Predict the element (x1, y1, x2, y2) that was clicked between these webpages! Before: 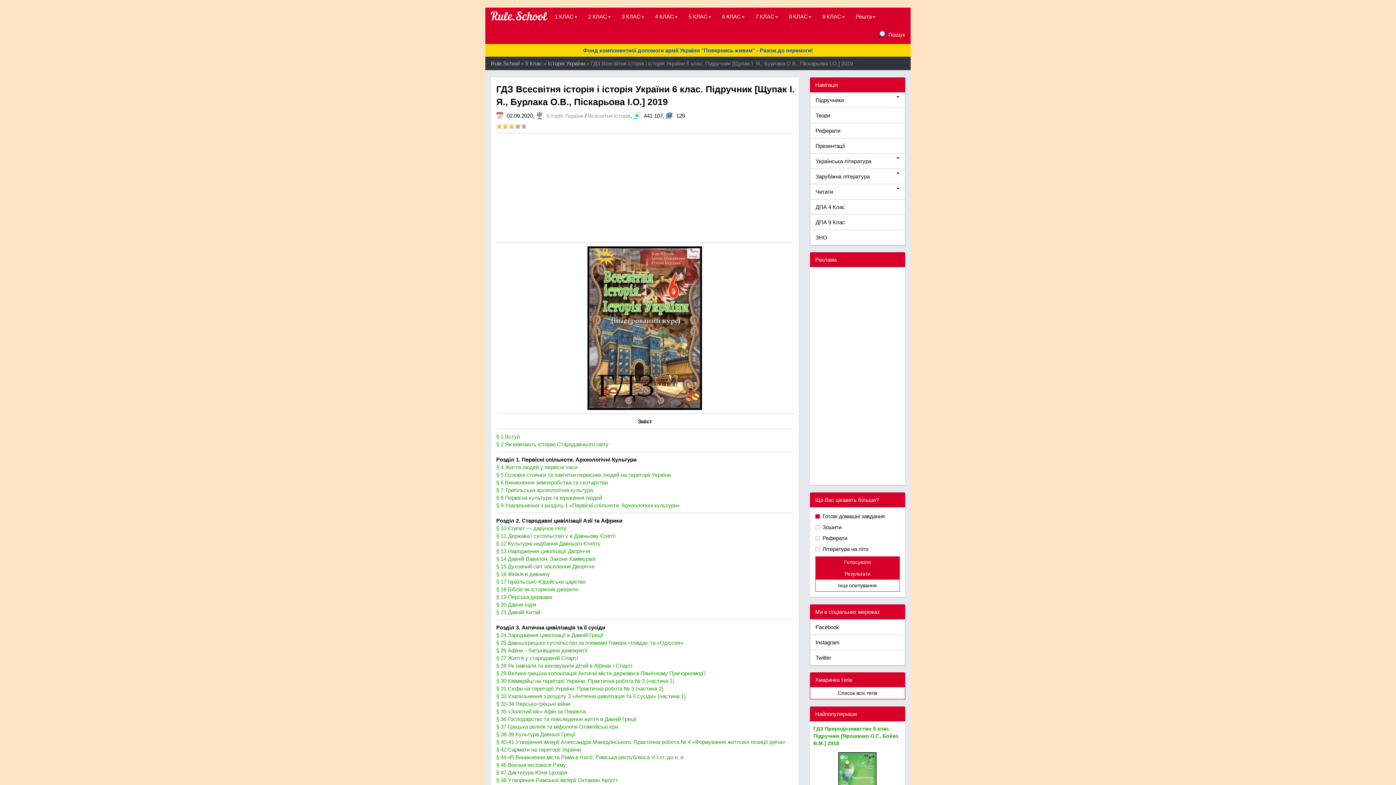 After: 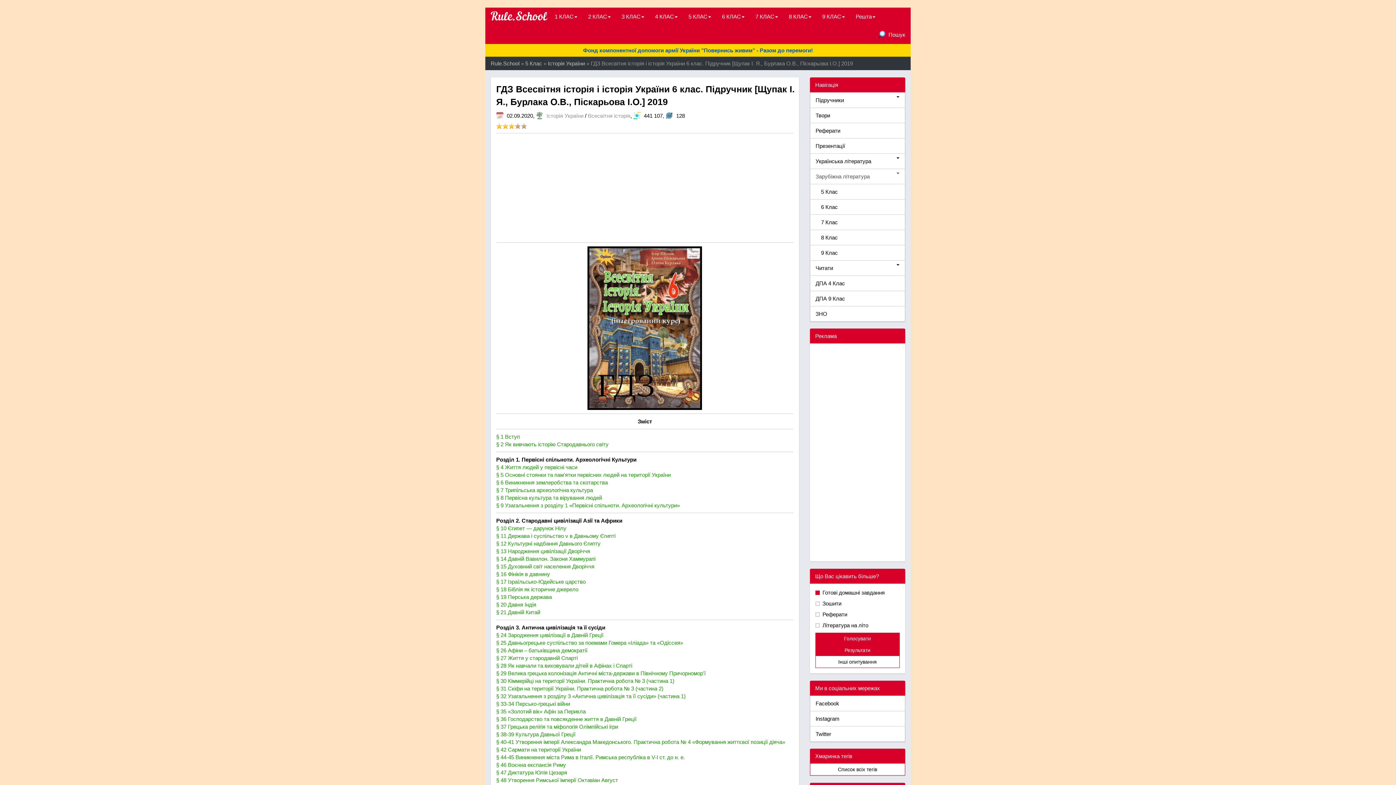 Action: label: Зарубіжна література bbox: (810, 168, 905, 184)